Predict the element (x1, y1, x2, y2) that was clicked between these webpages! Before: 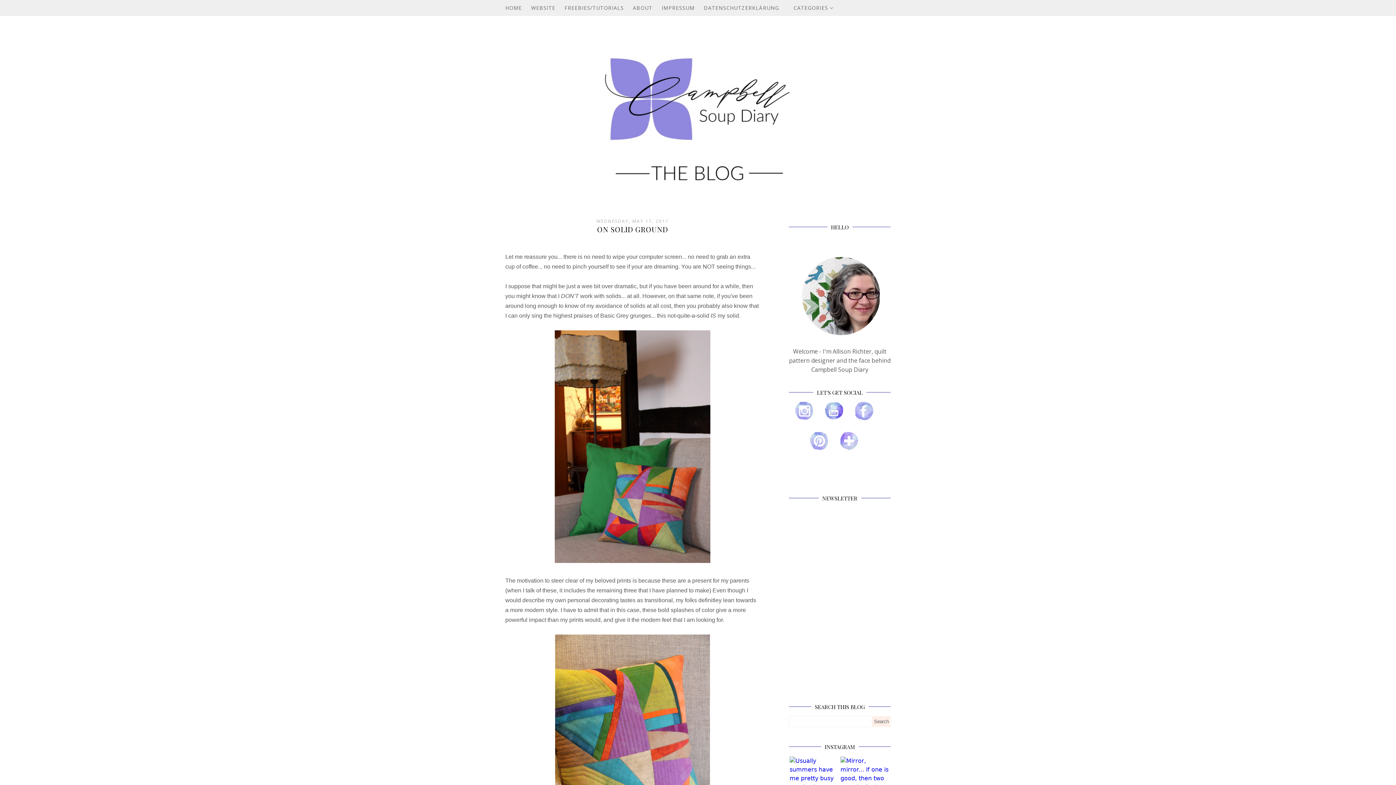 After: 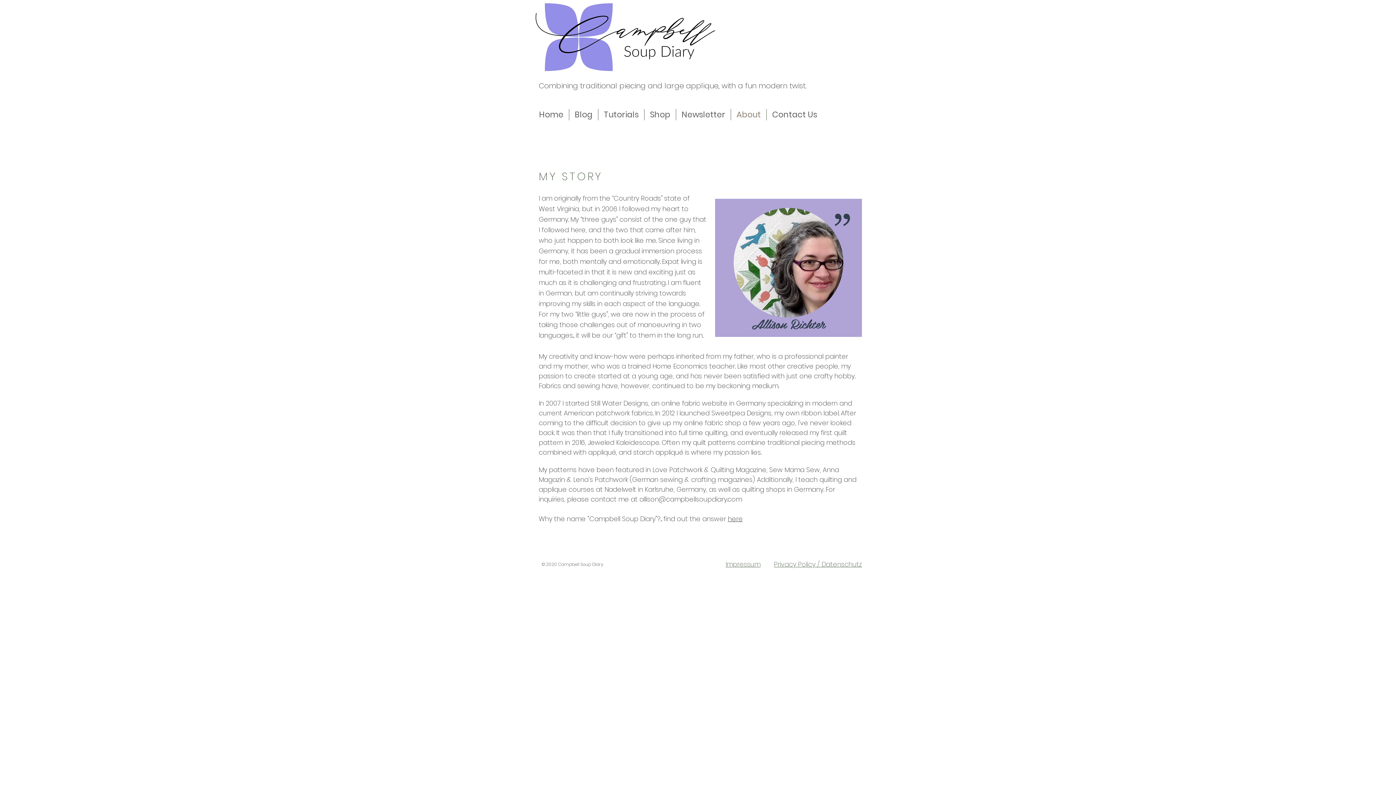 Action: bbox: (799, 338, 880, 346)